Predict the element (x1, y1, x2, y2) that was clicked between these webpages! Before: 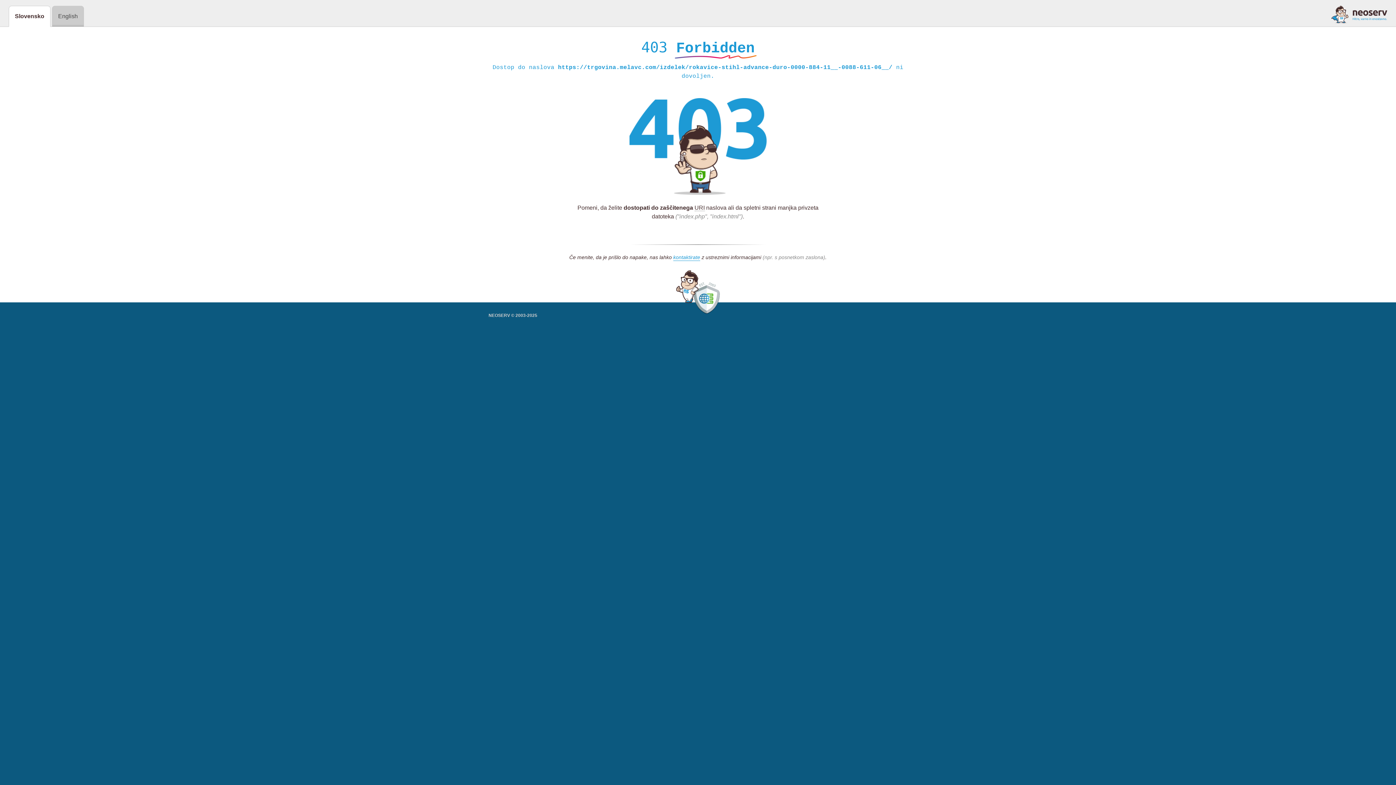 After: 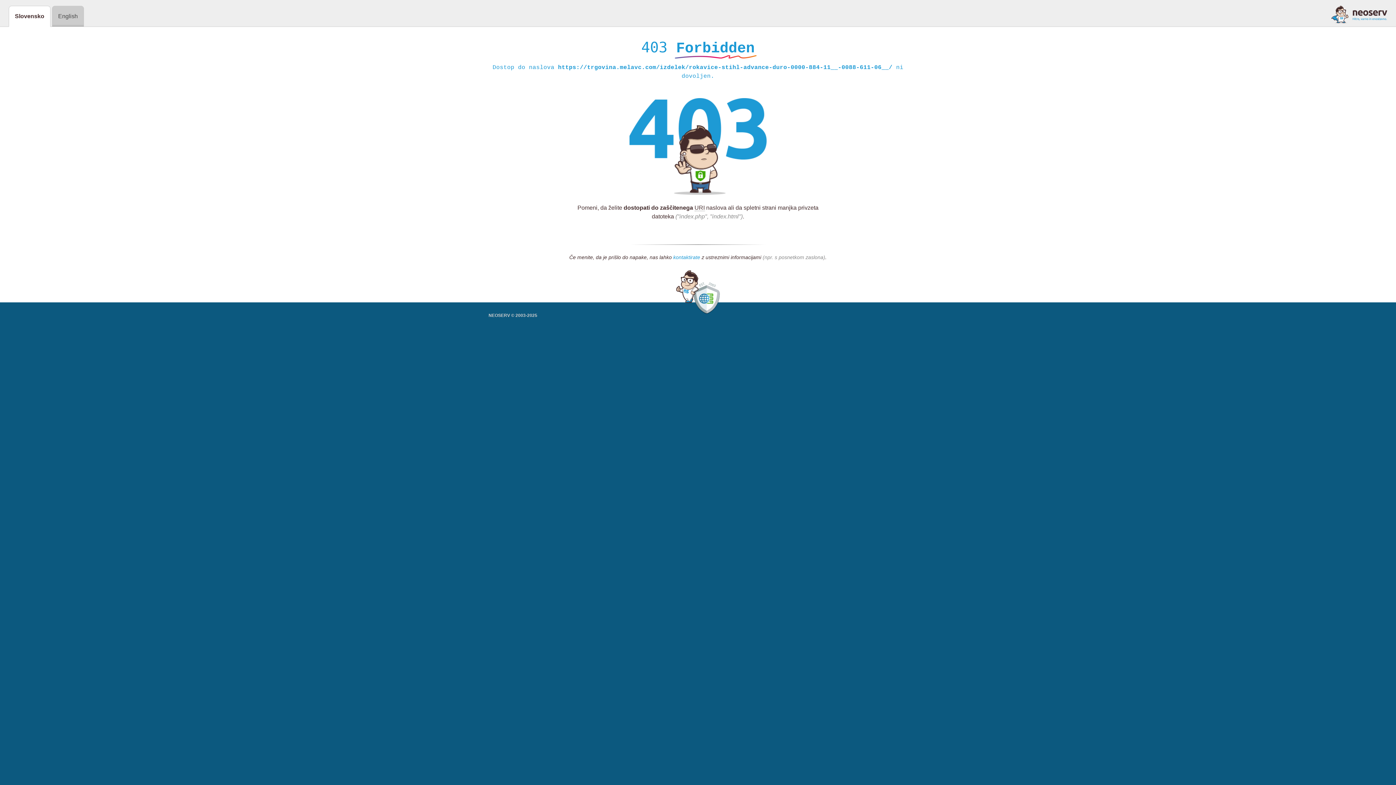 Action: bbox: (673, 254, 700, 261) label: kontaktirate